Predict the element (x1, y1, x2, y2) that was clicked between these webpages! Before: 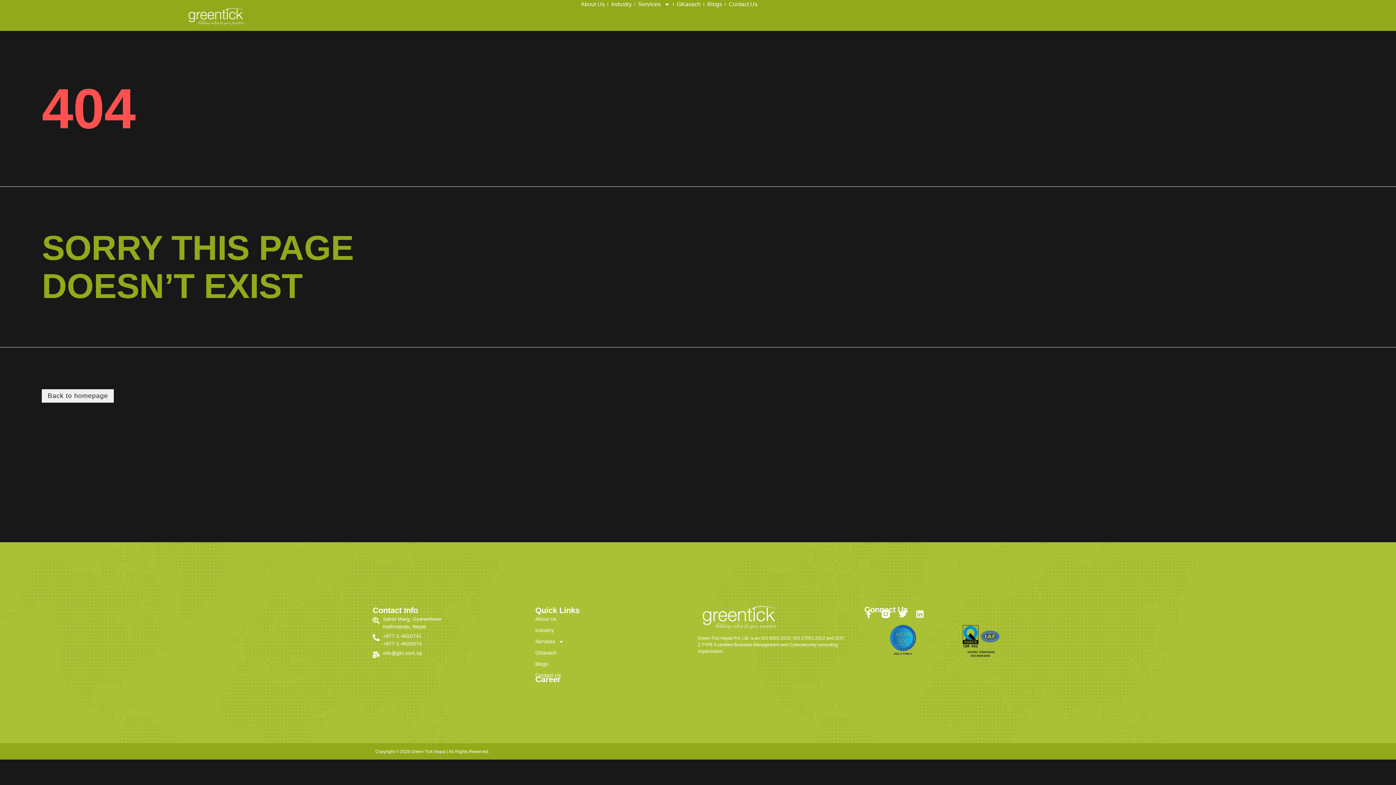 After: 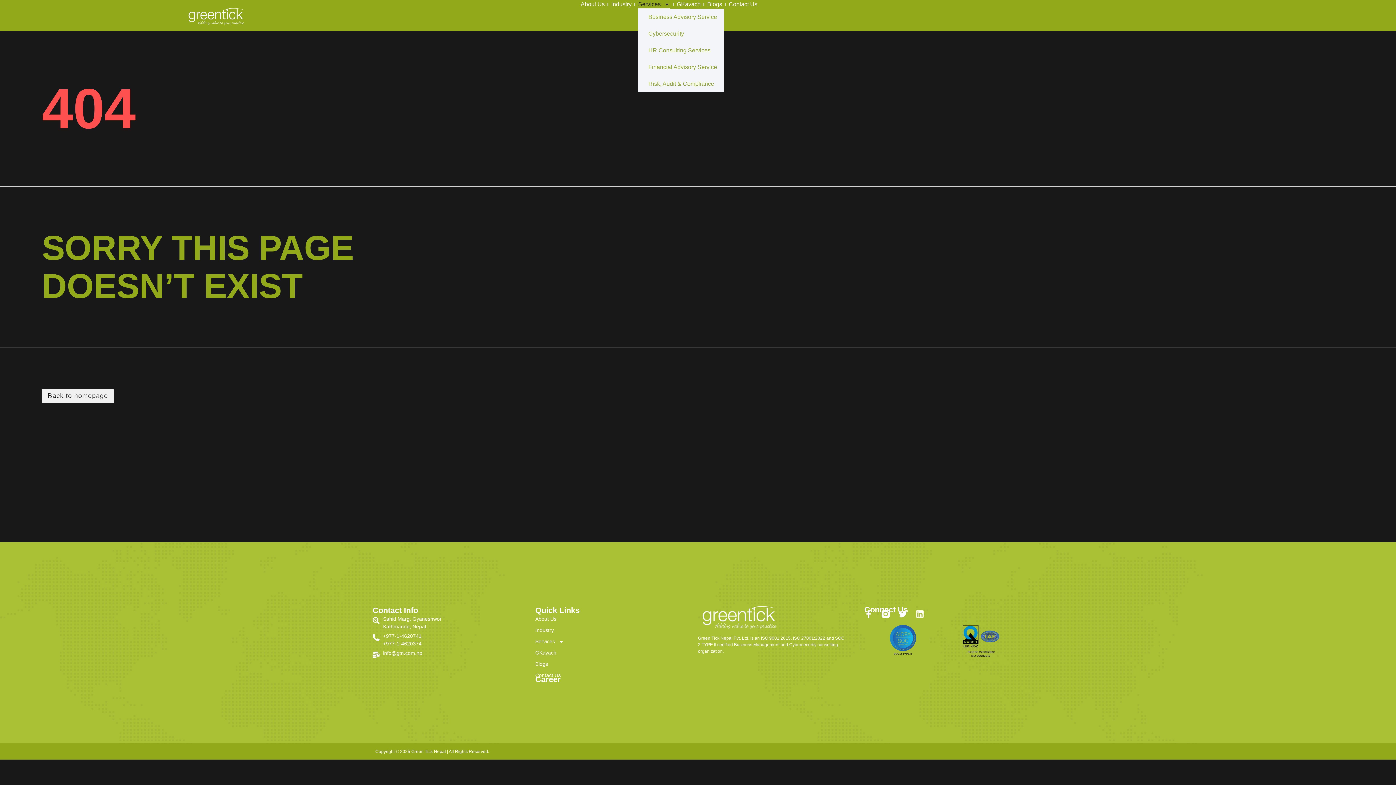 Action: bbox: (638, 0, 670, 8) label: Services